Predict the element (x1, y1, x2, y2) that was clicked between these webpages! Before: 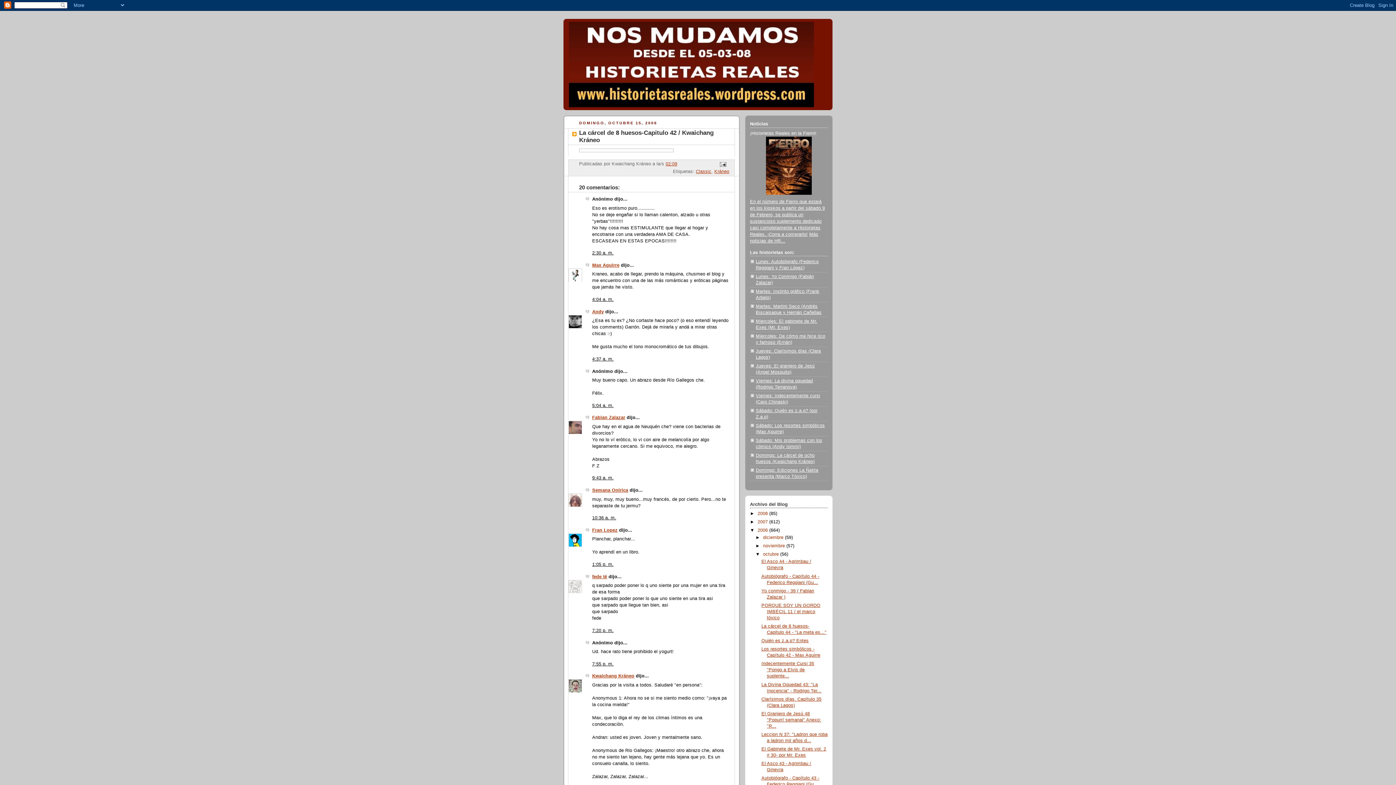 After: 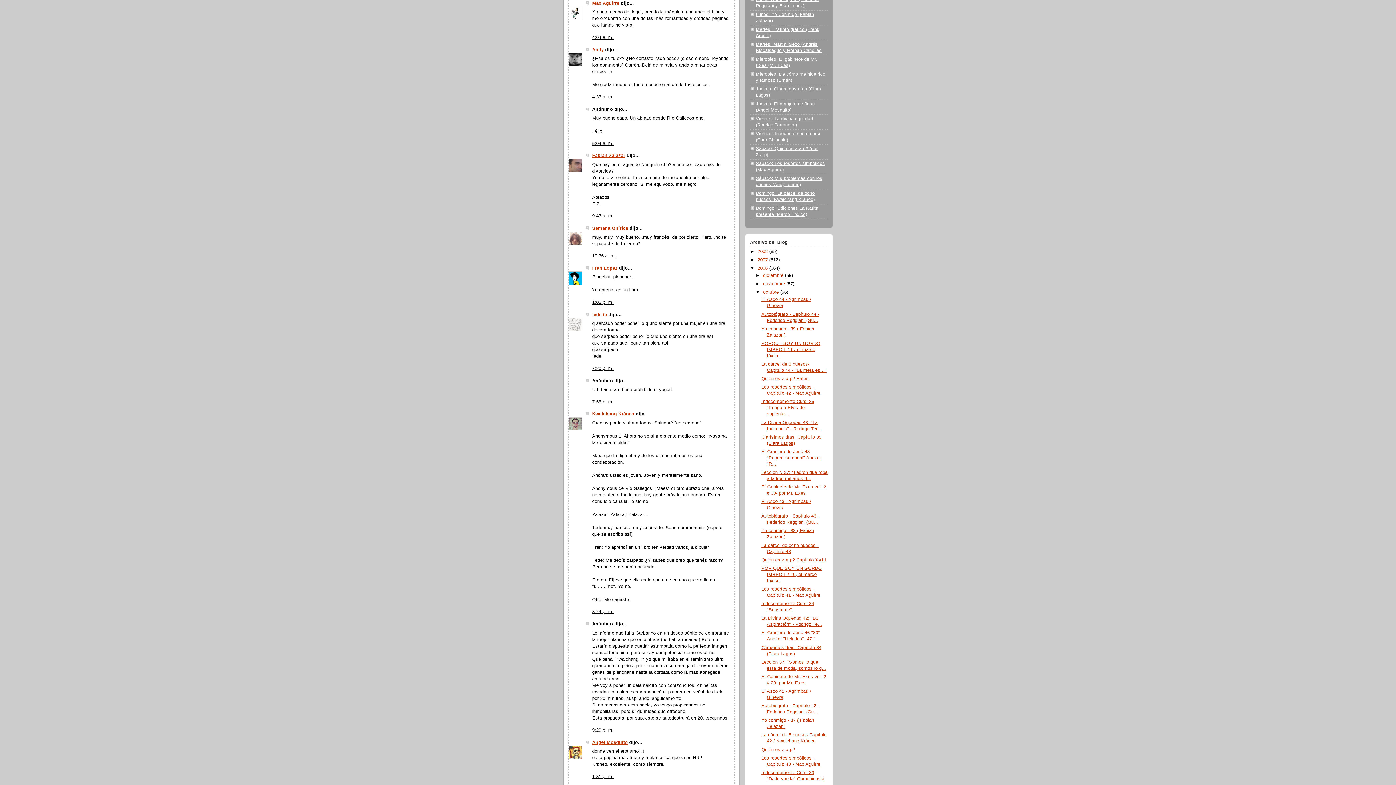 Action: label: 4:04 a. m. bbox: (592, 297, 613, 302)